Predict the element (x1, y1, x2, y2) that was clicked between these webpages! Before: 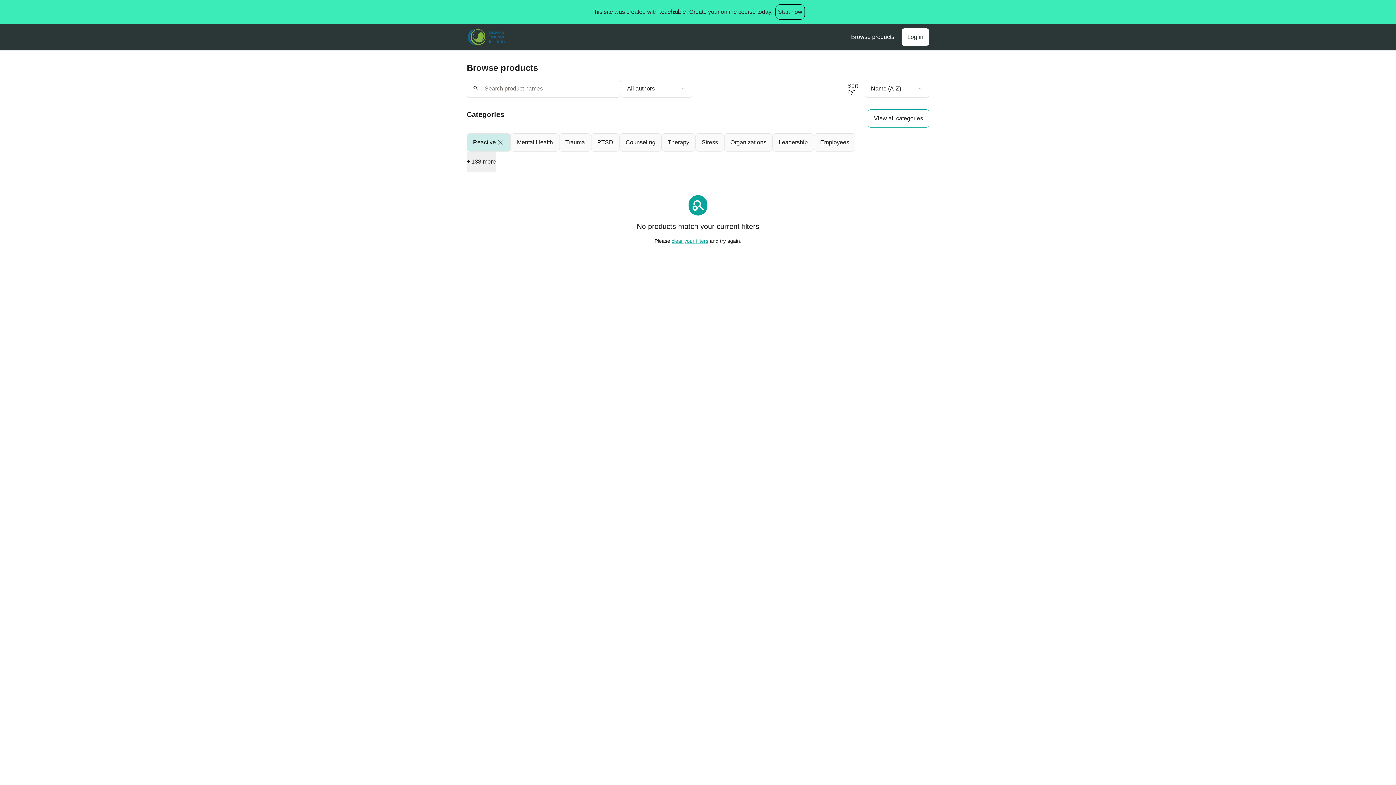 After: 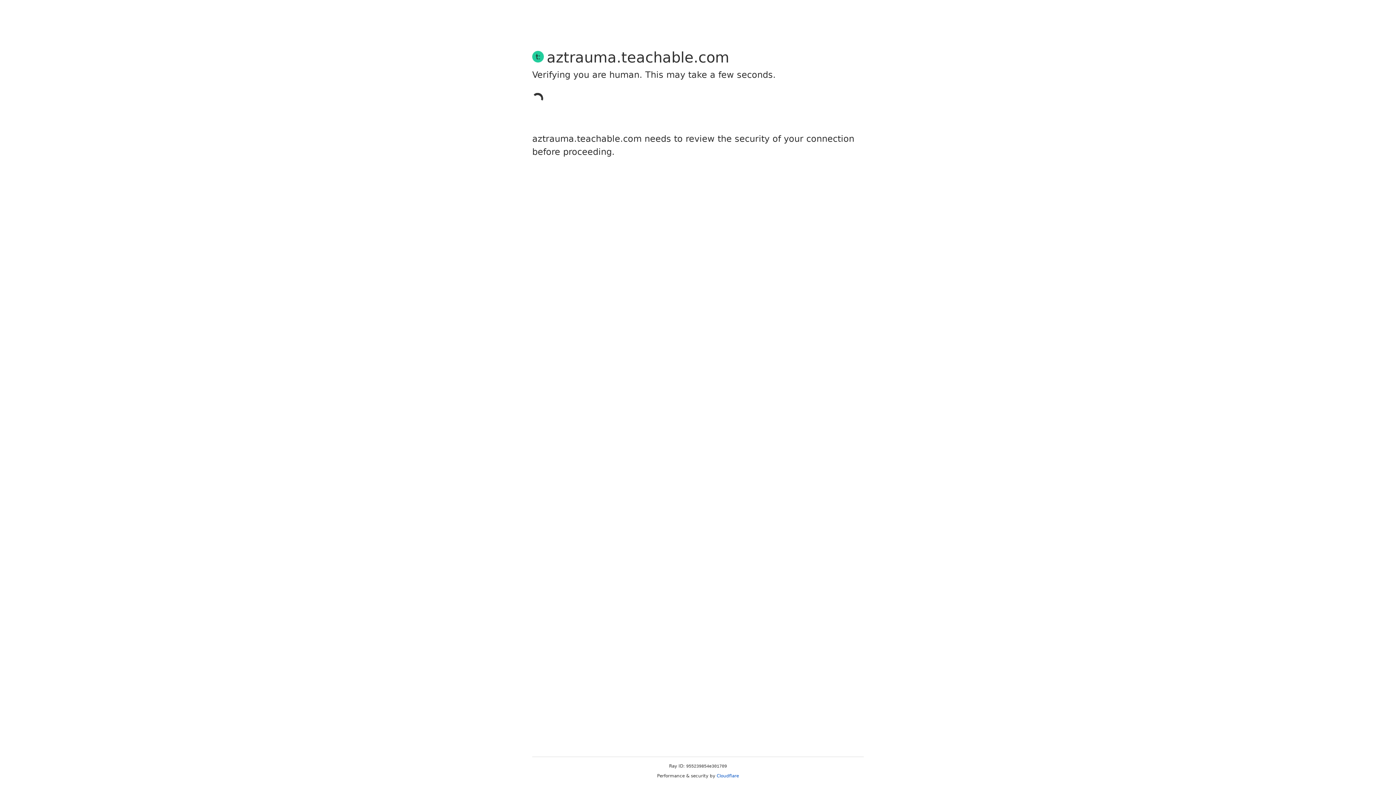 Action: label: Log in bbox: (901, 28, 929, 45)